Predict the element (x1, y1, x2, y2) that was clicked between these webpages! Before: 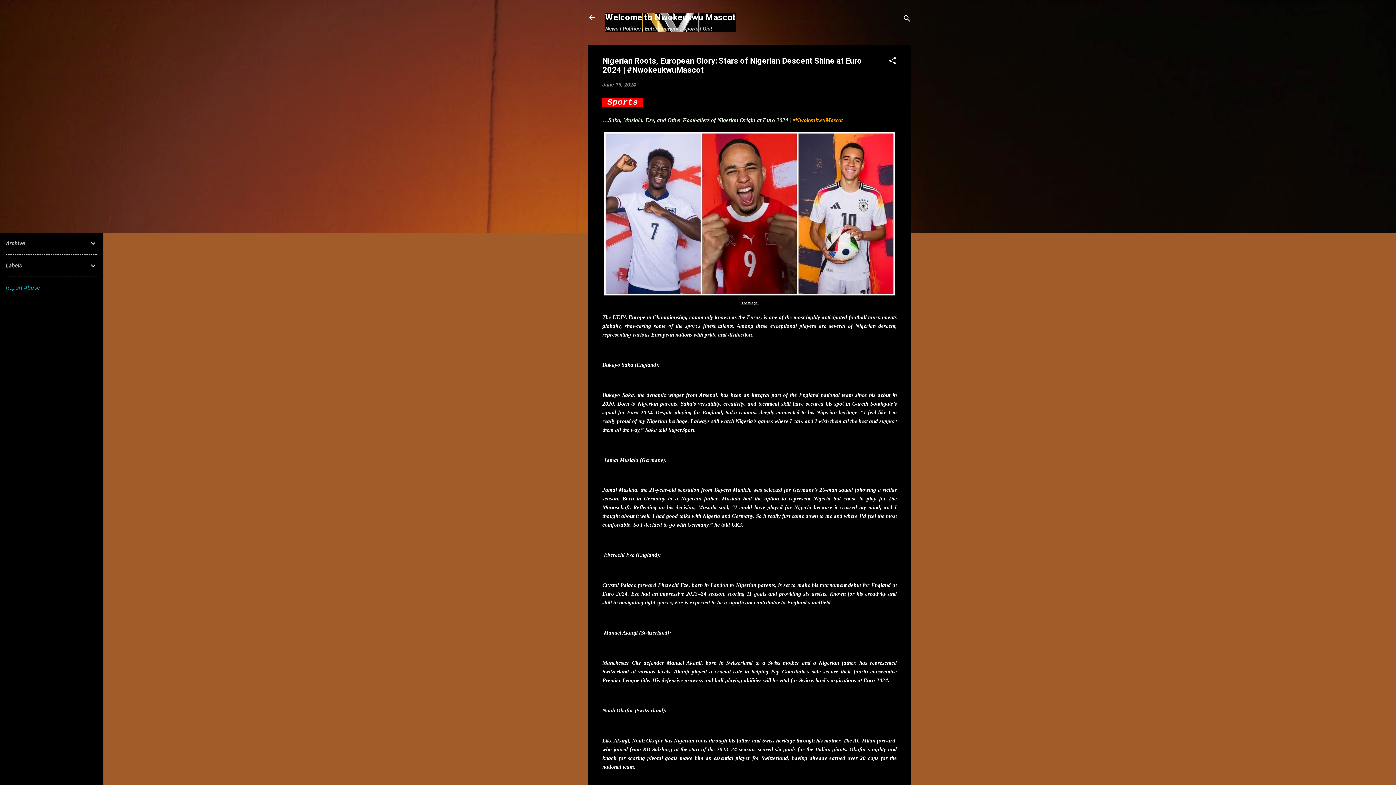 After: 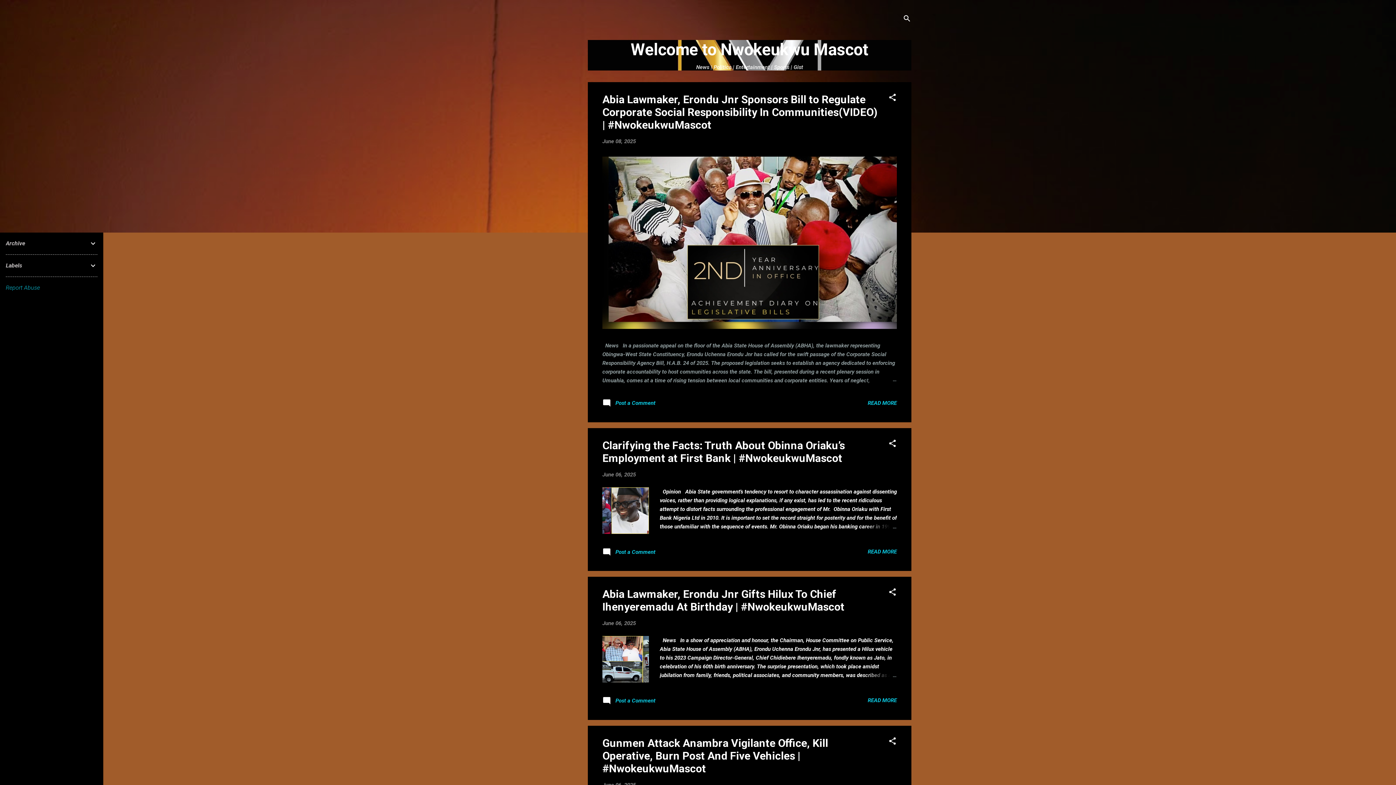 Action: bbox: (588, 13, 596, 23)